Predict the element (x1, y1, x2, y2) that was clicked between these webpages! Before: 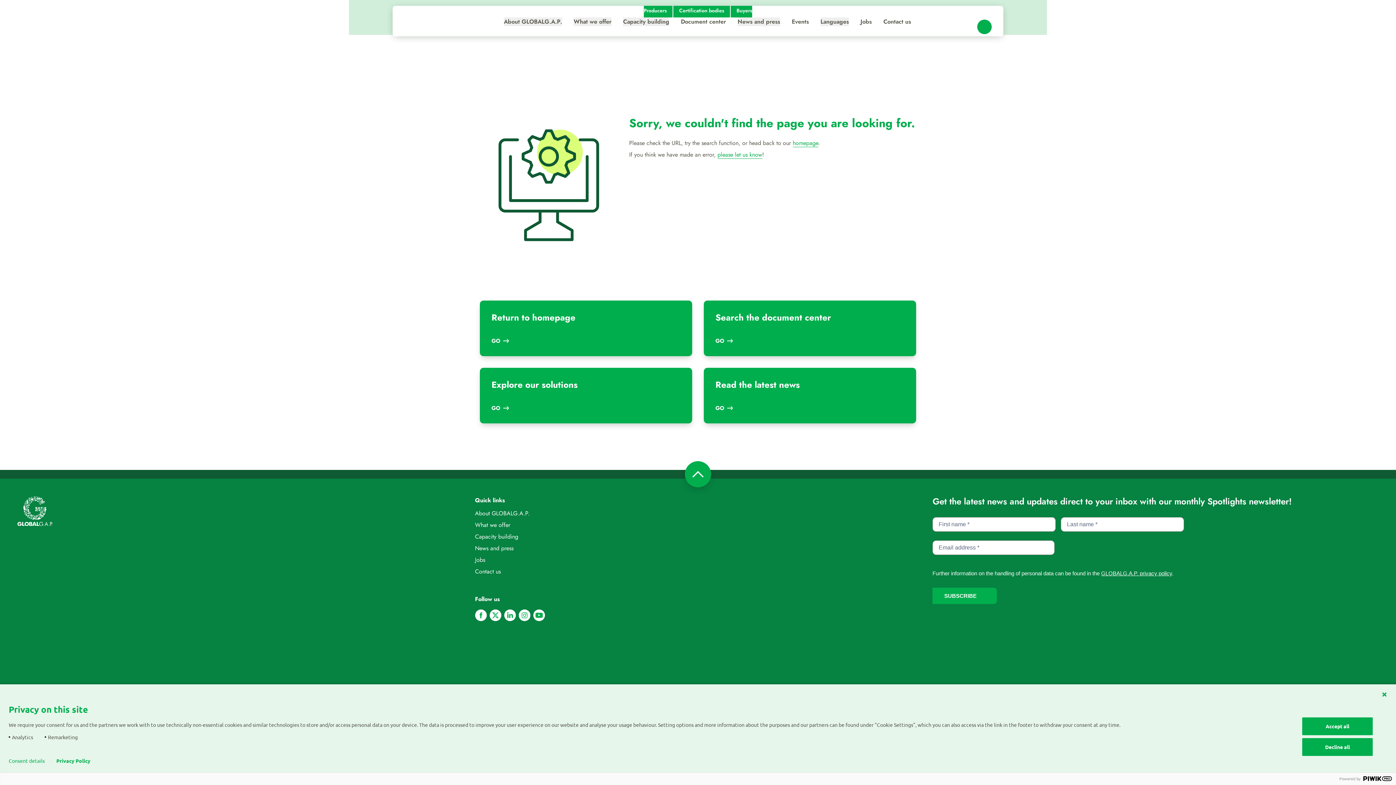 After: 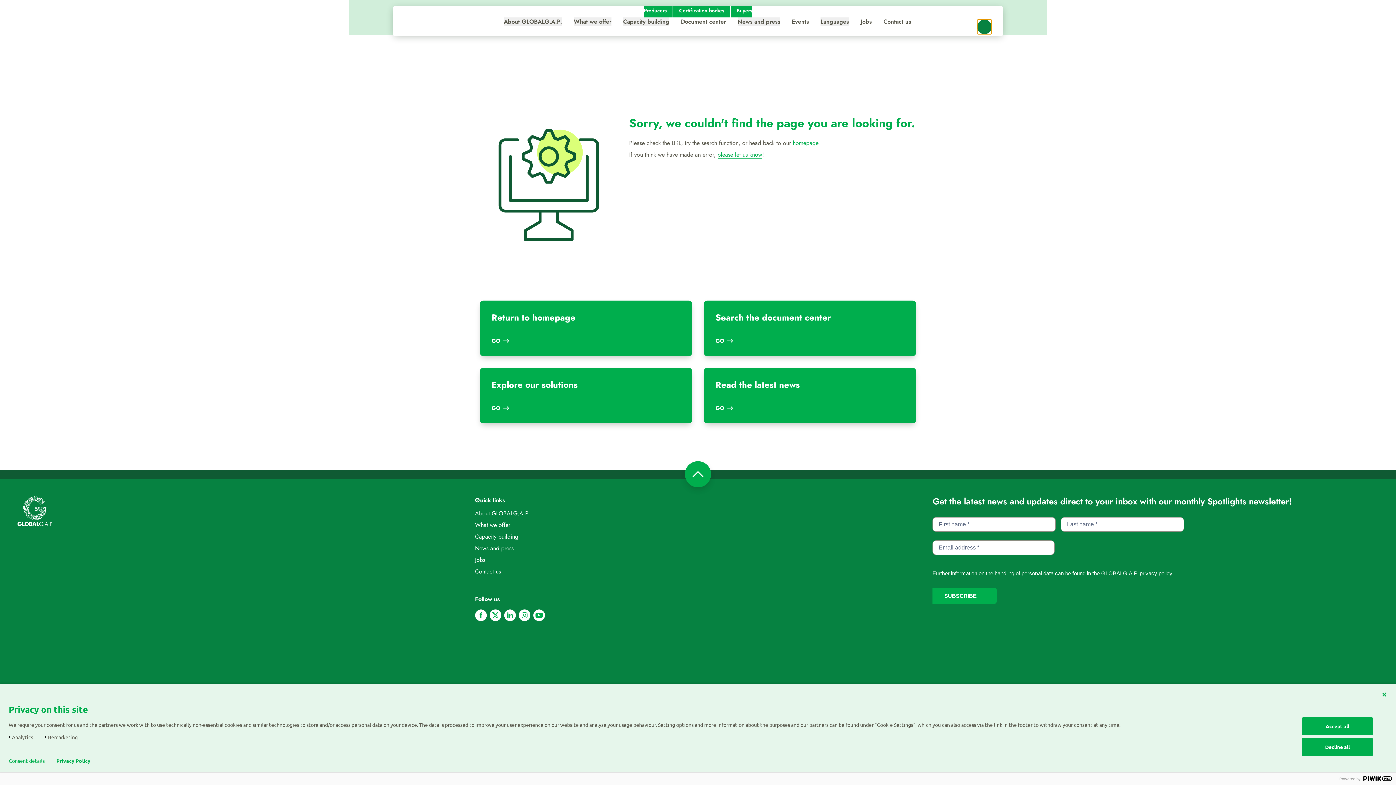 Action: bbox: (977, 19, 992, 34)